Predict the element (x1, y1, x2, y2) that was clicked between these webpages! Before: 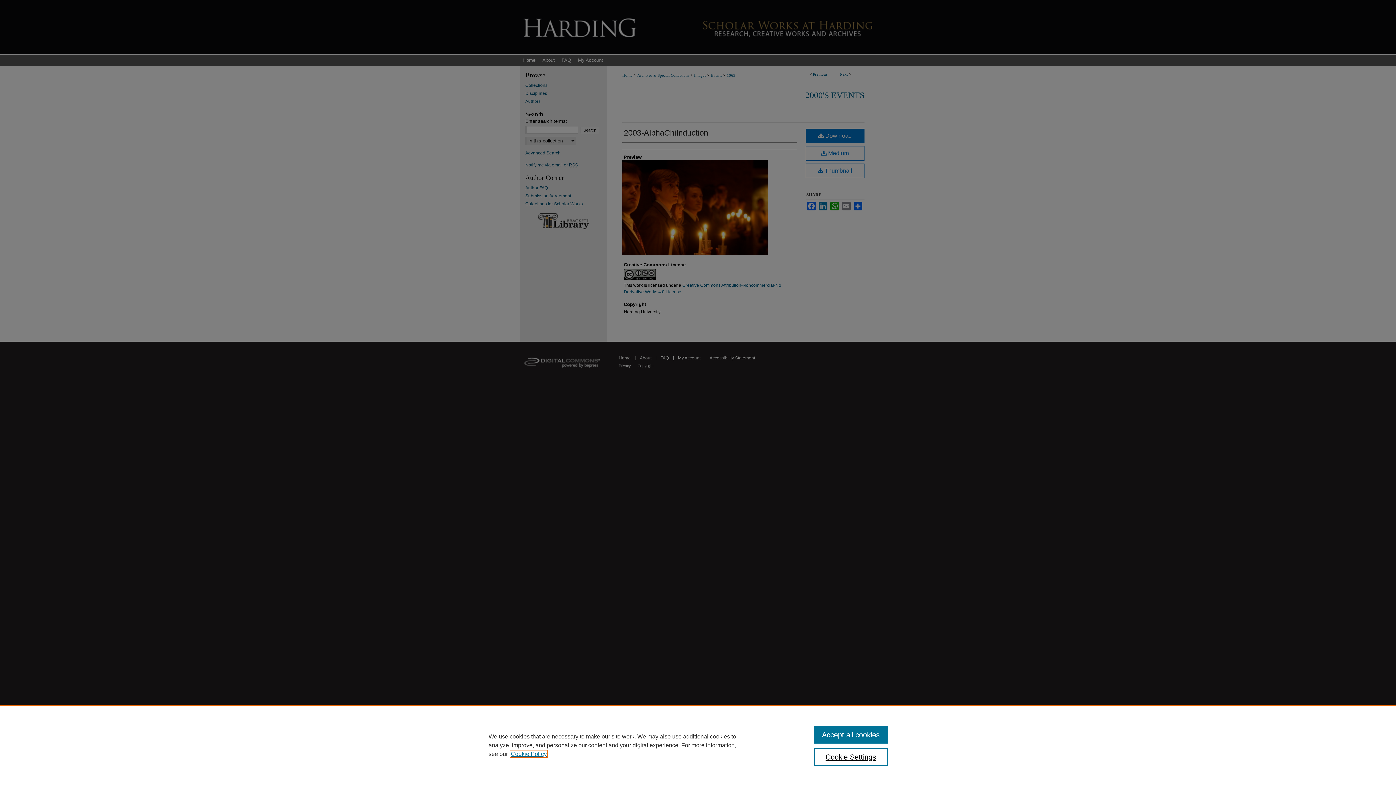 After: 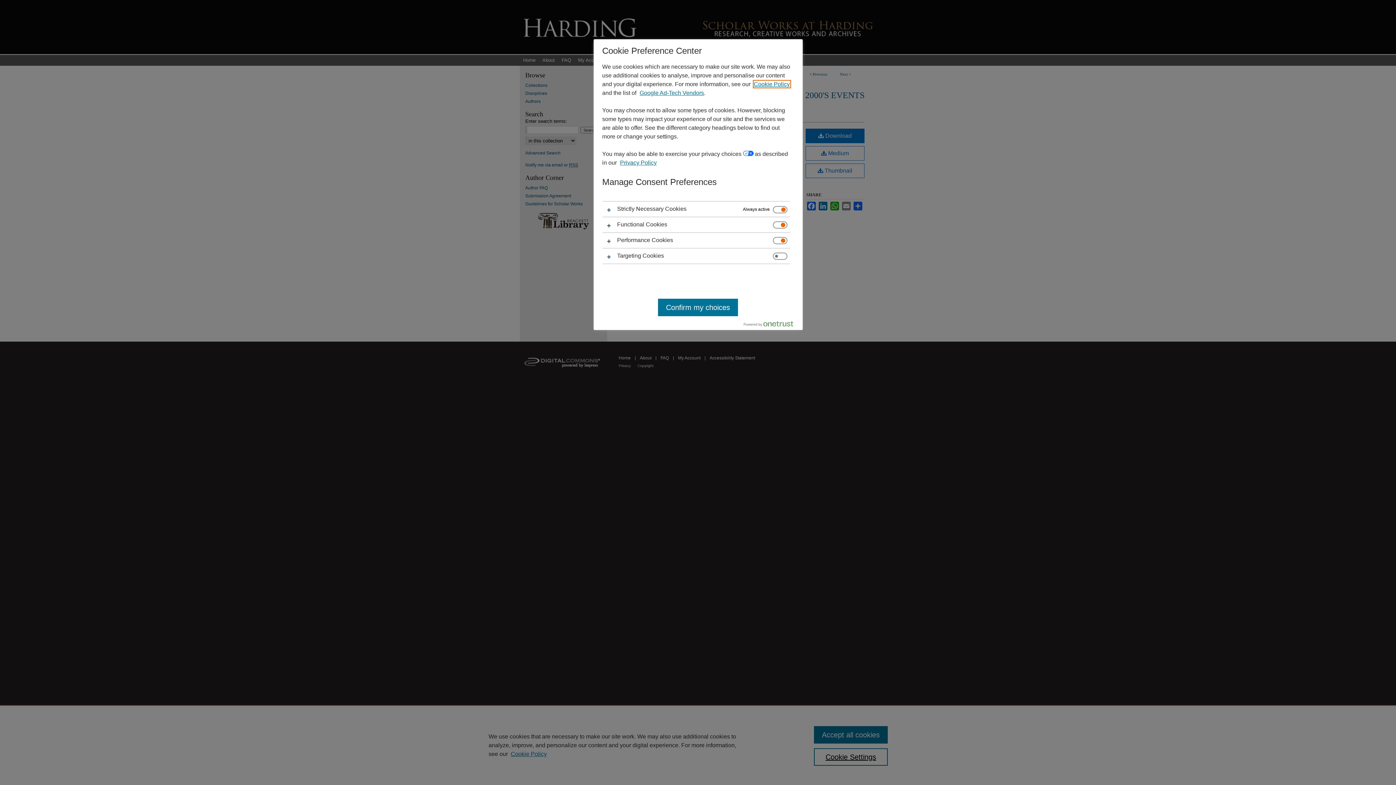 Action: label: Cookie Settings bbox: (814, 748, 887, 766)